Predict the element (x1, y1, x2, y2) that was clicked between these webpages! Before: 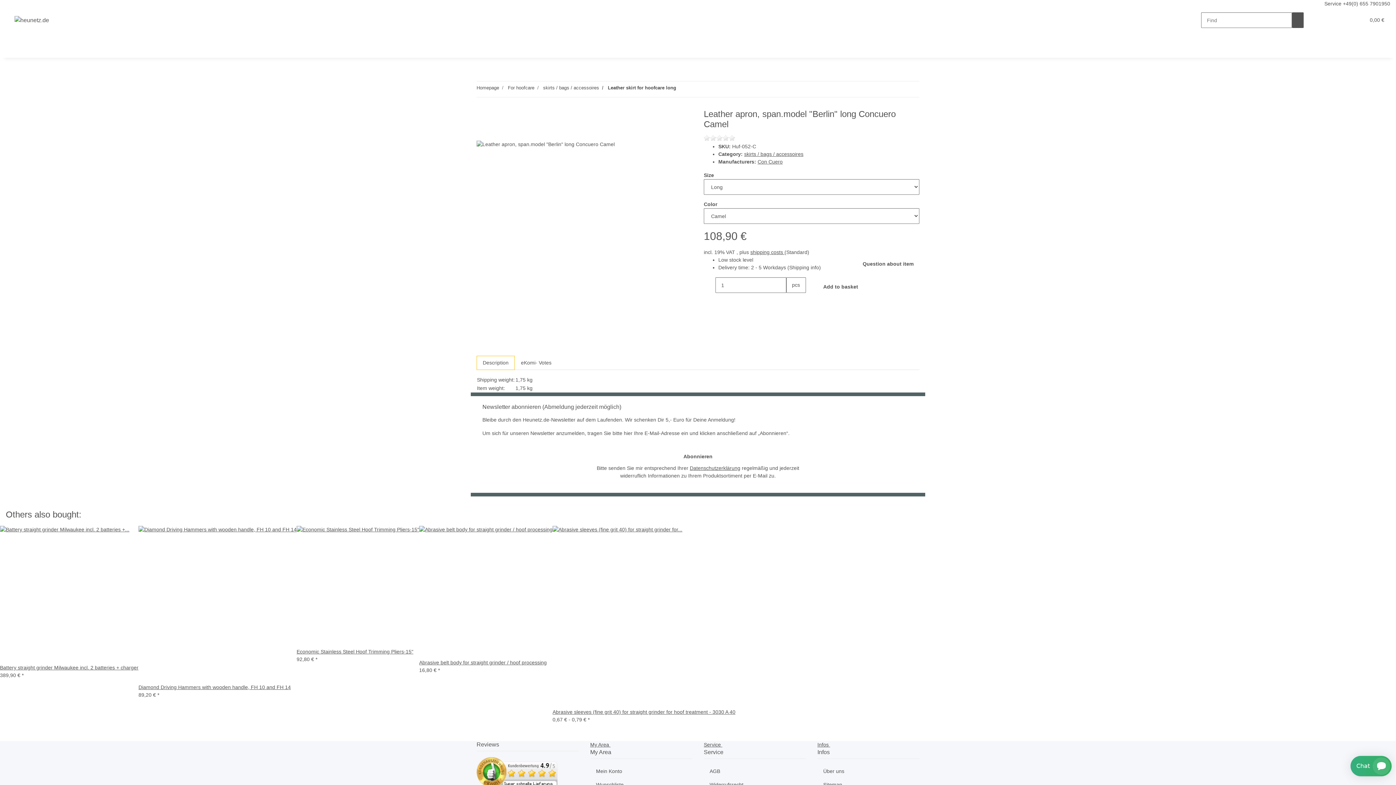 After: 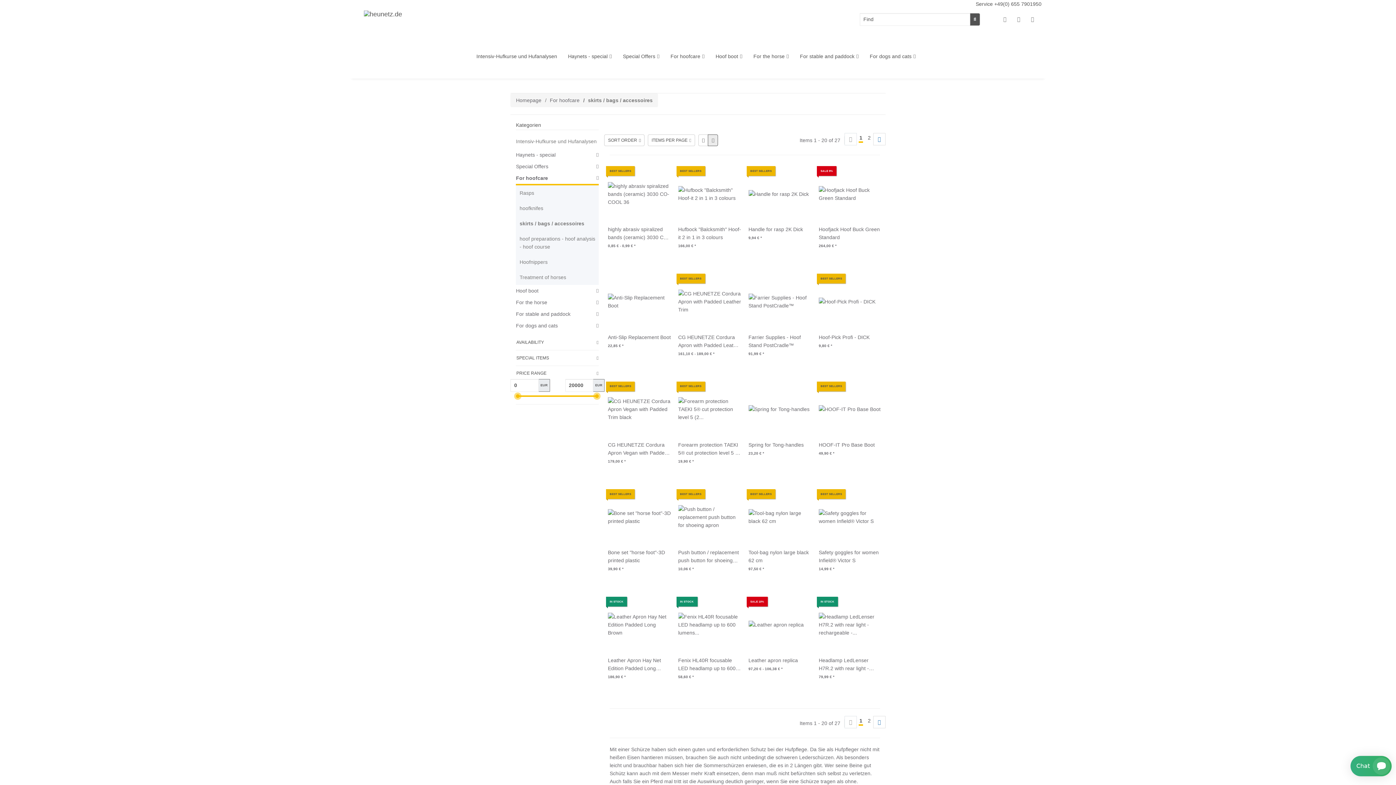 Action: label: skirts / bags / accessoires bbox: (744, 151, 803, 157)